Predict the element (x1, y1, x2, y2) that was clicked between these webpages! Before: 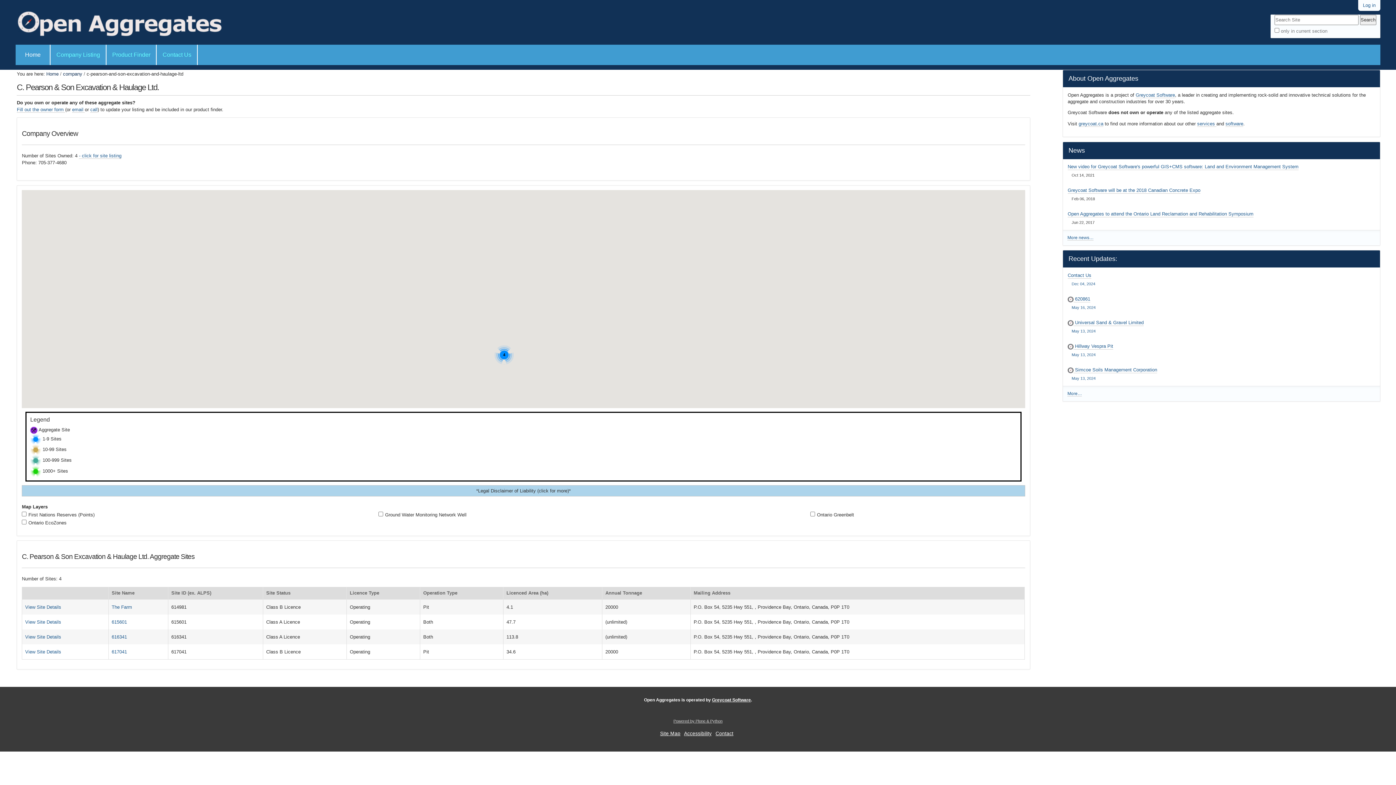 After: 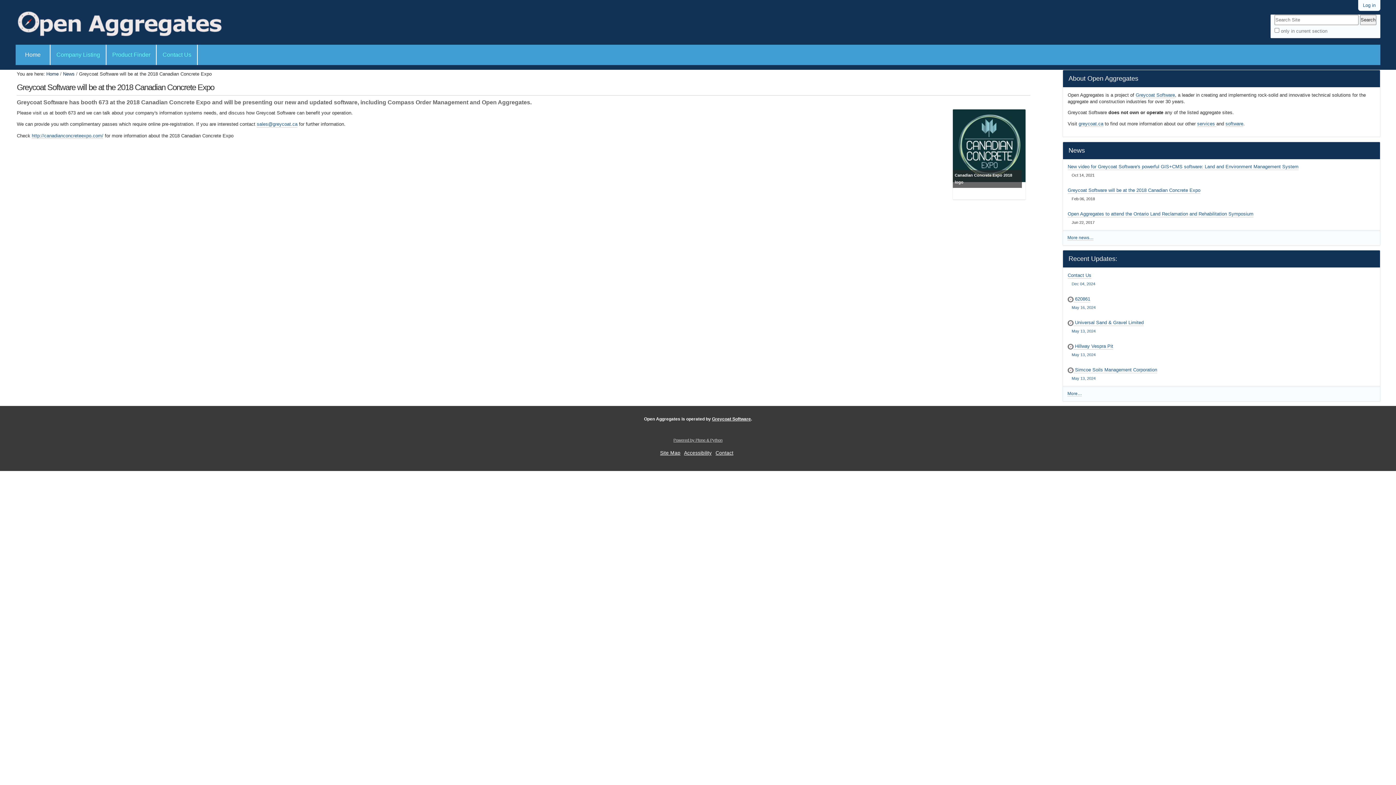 Action: label: Greycoat Software will be at the 2018 Canadian Concrete Expo bbox: (1068, 187, 1200, 193)